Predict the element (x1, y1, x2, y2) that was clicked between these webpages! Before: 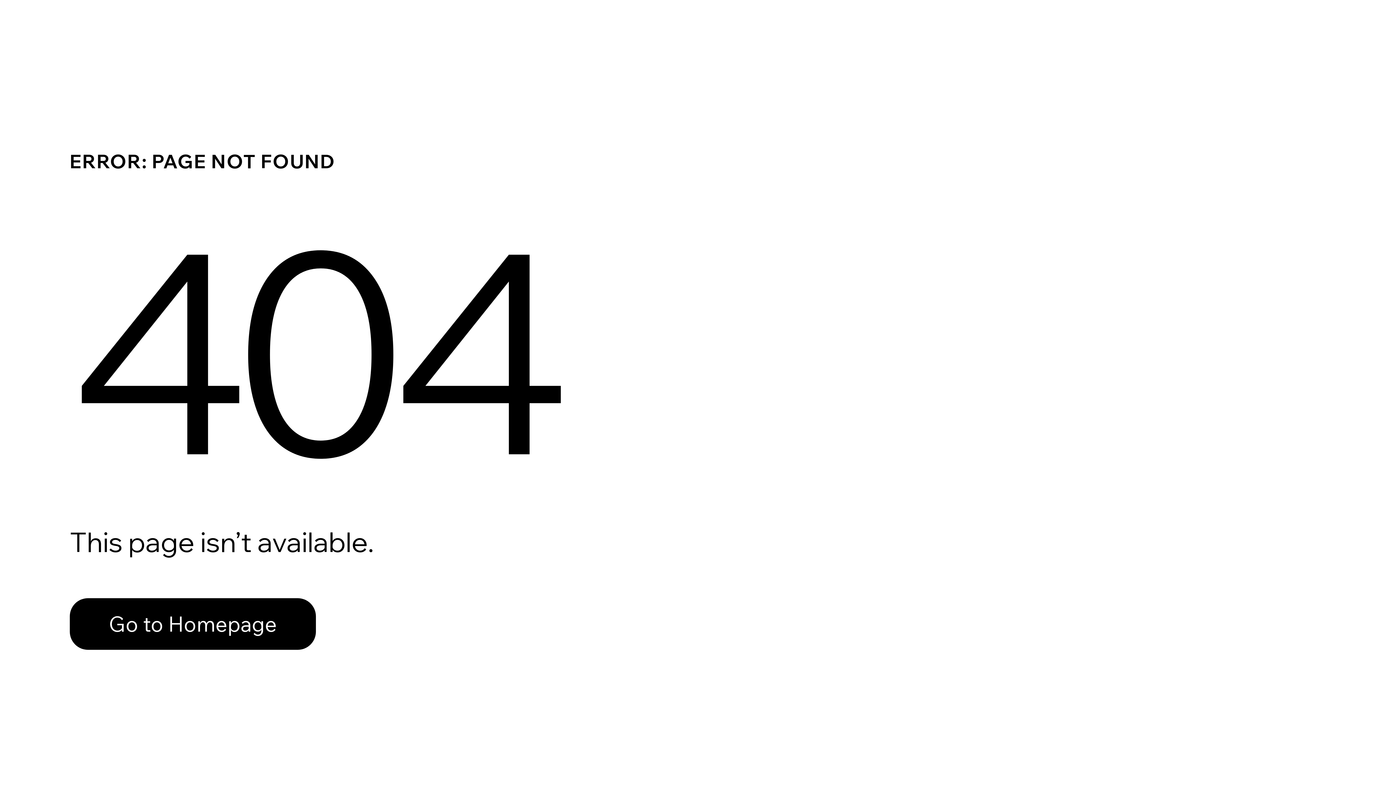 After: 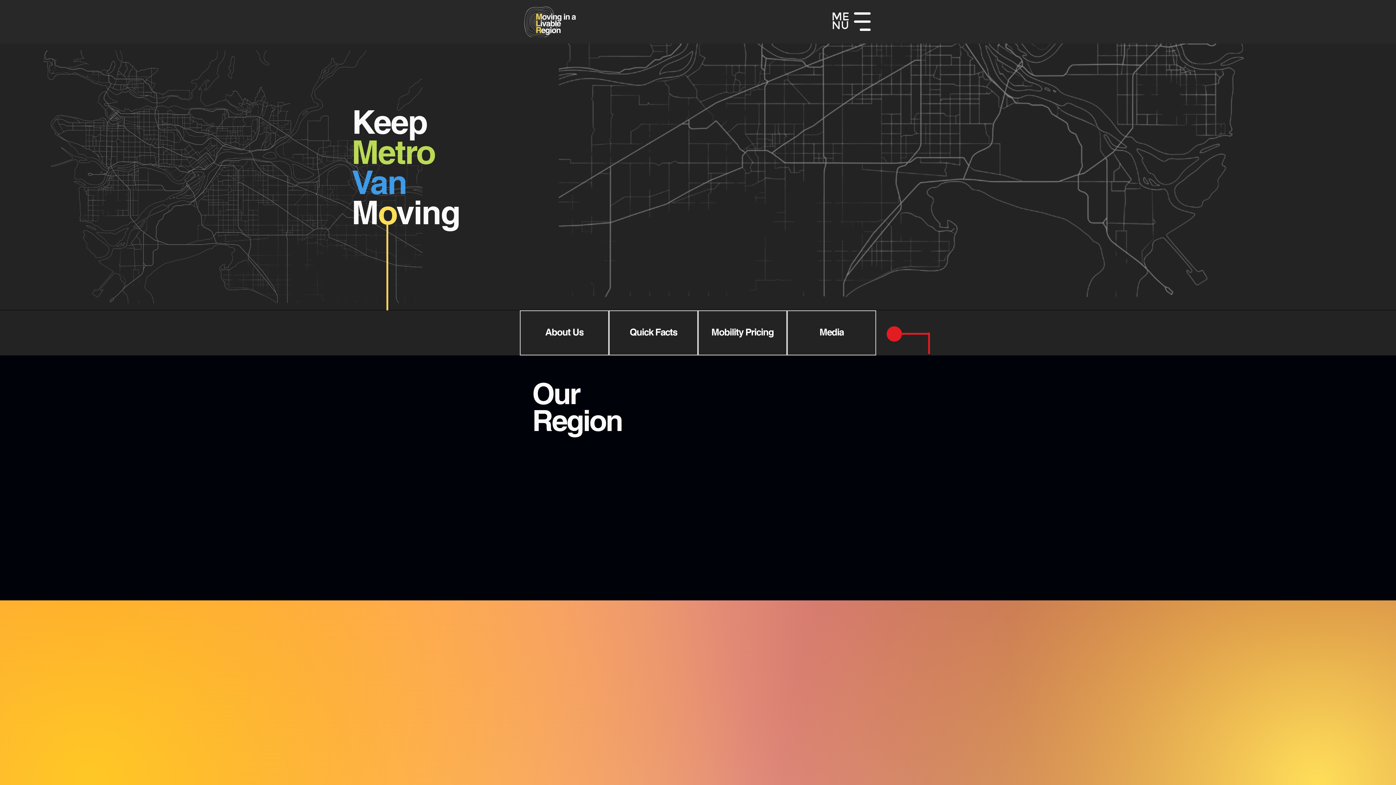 Action: bbox: (69, 582, 768, 659) label: Go to Homepage